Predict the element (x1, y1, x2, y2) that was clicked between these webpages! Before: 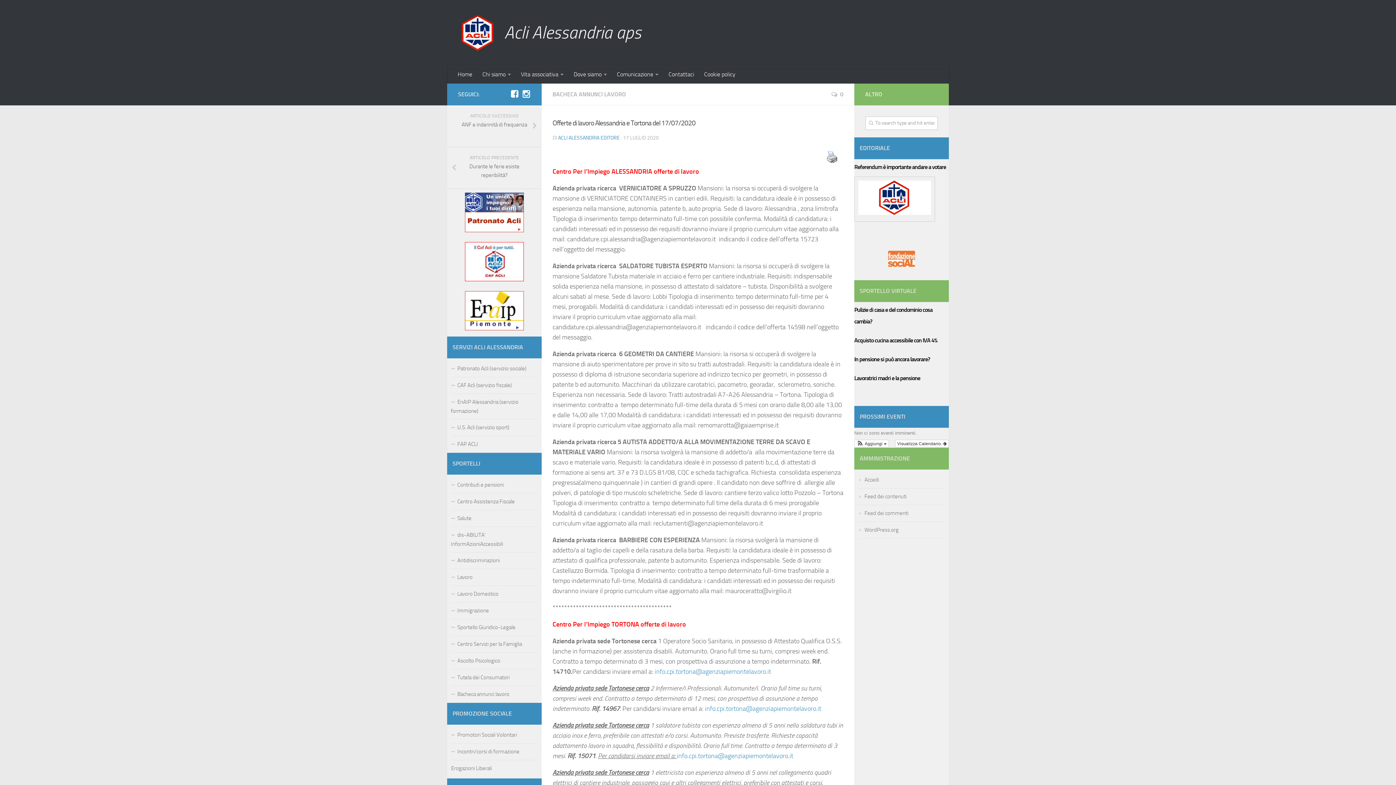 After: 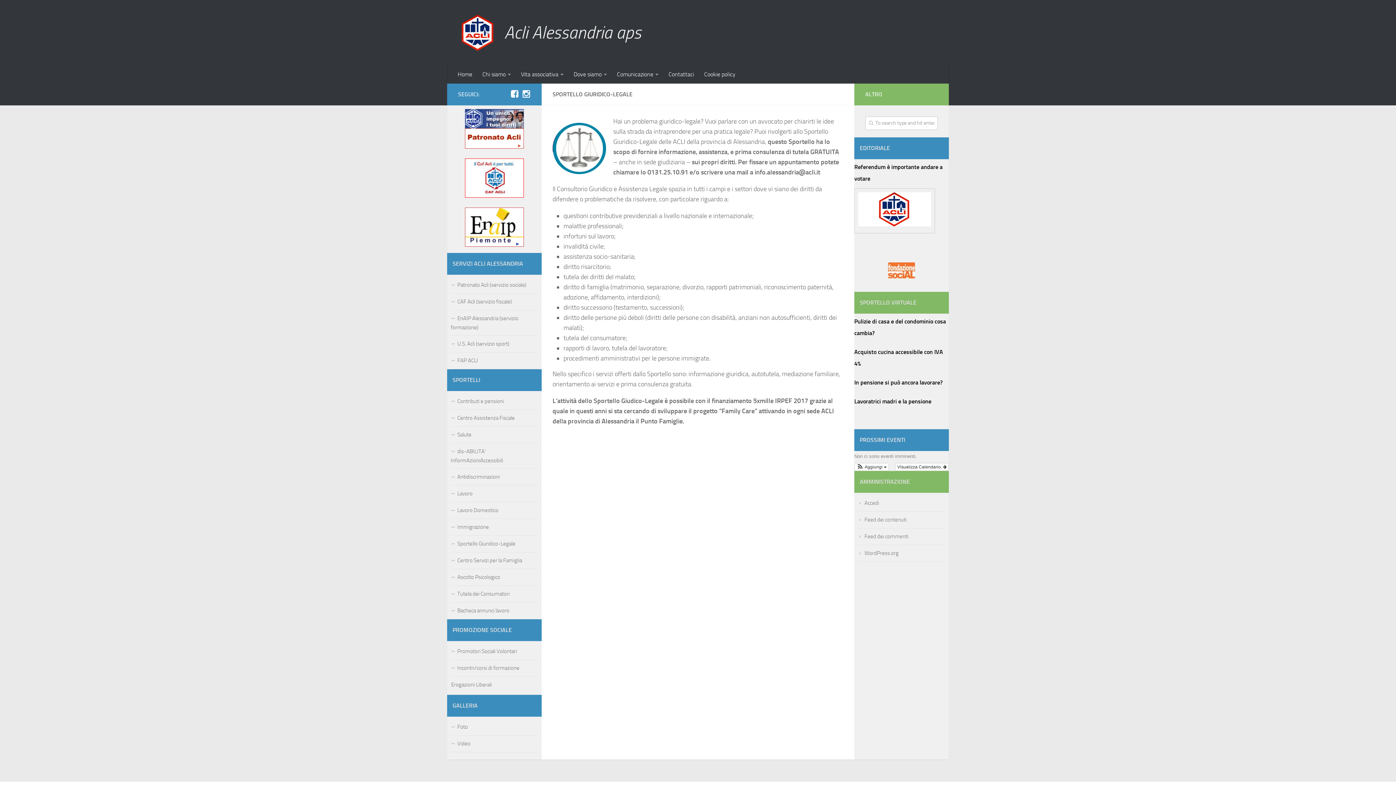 Action: label: Sportello Giuridico-Legale bbox: (450, 619, 538, 636)